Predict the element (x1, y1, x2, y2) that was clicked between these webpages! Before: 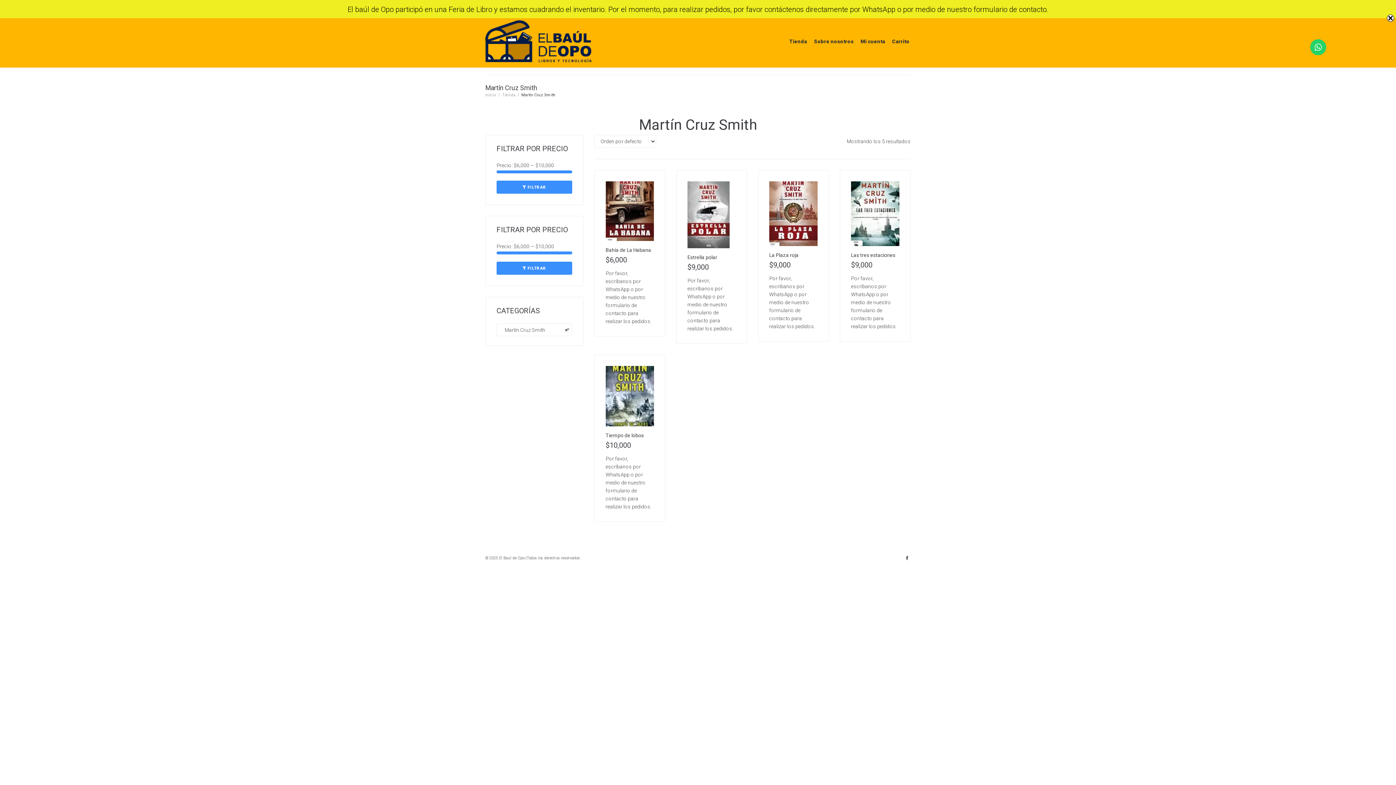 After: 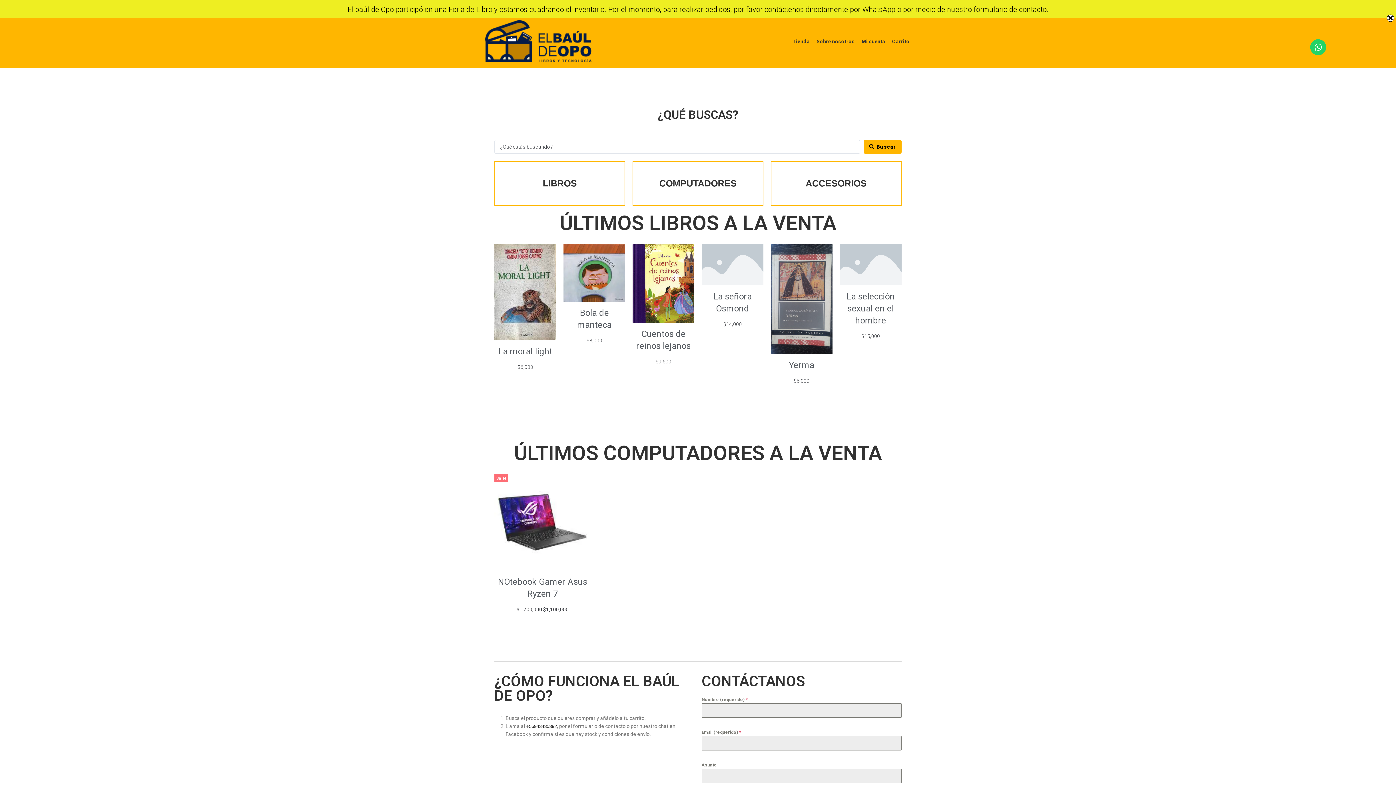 Action: bbox: (892, 38, 909, 44) label: Carrito